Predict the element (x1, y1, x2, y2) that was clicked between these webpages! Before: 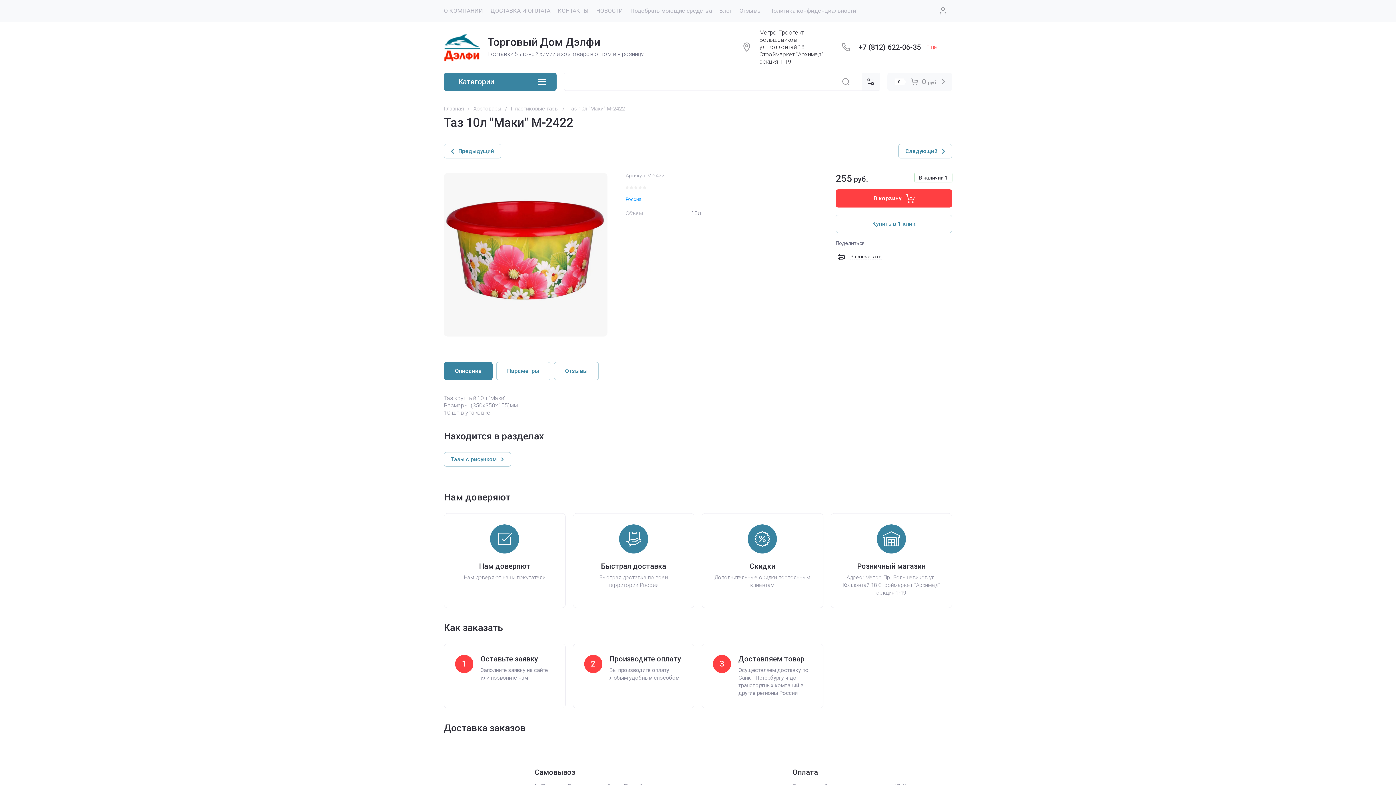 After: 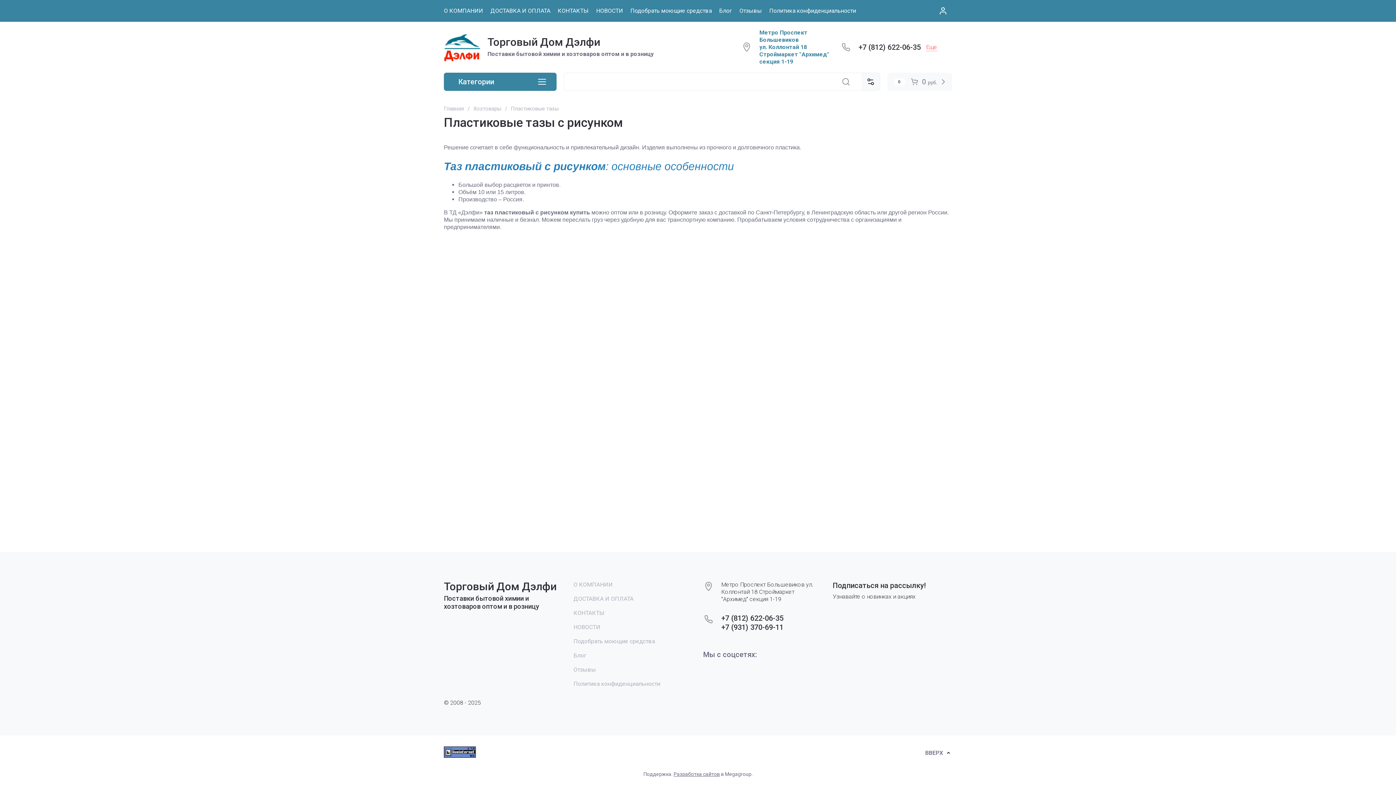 Action: bbox: (444, 452, 511, 466) label: Тазы с рисунком